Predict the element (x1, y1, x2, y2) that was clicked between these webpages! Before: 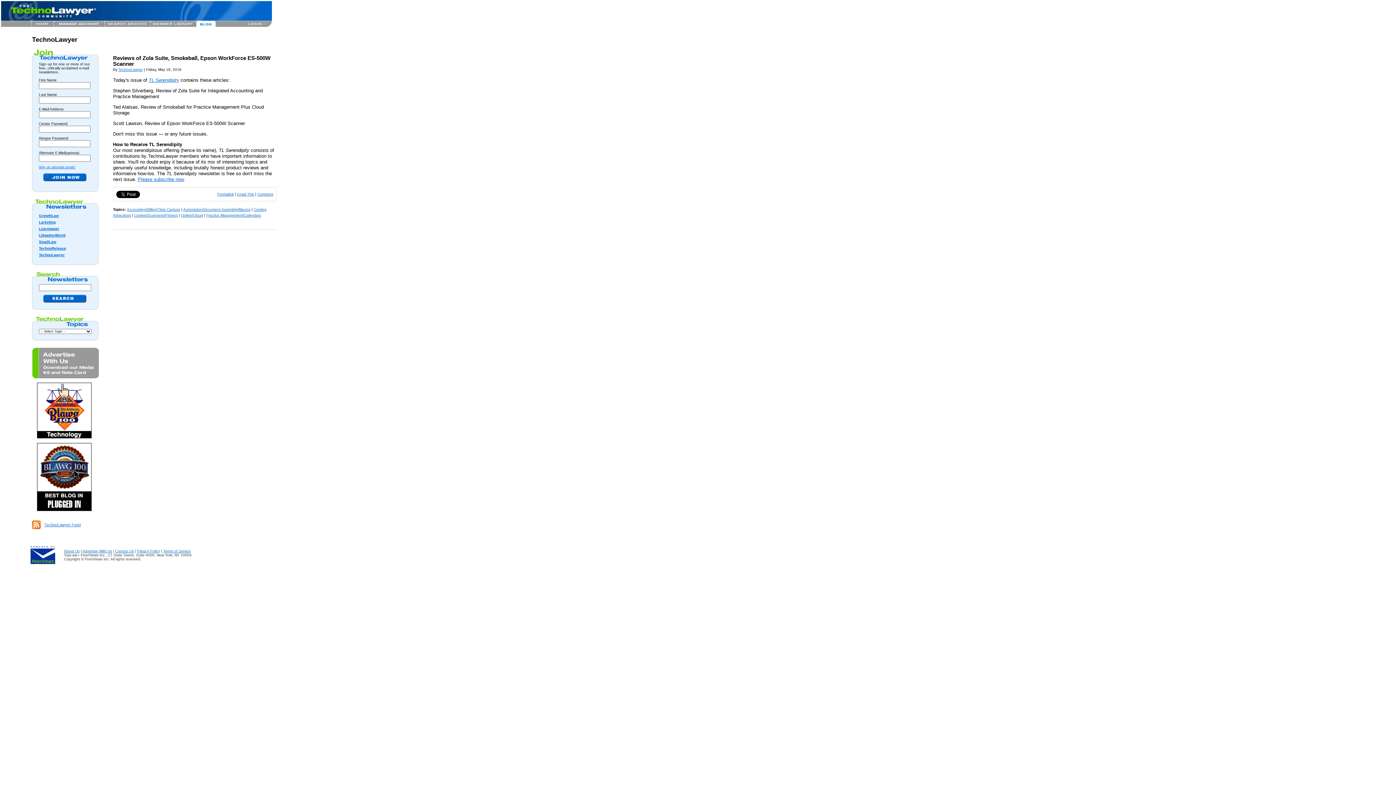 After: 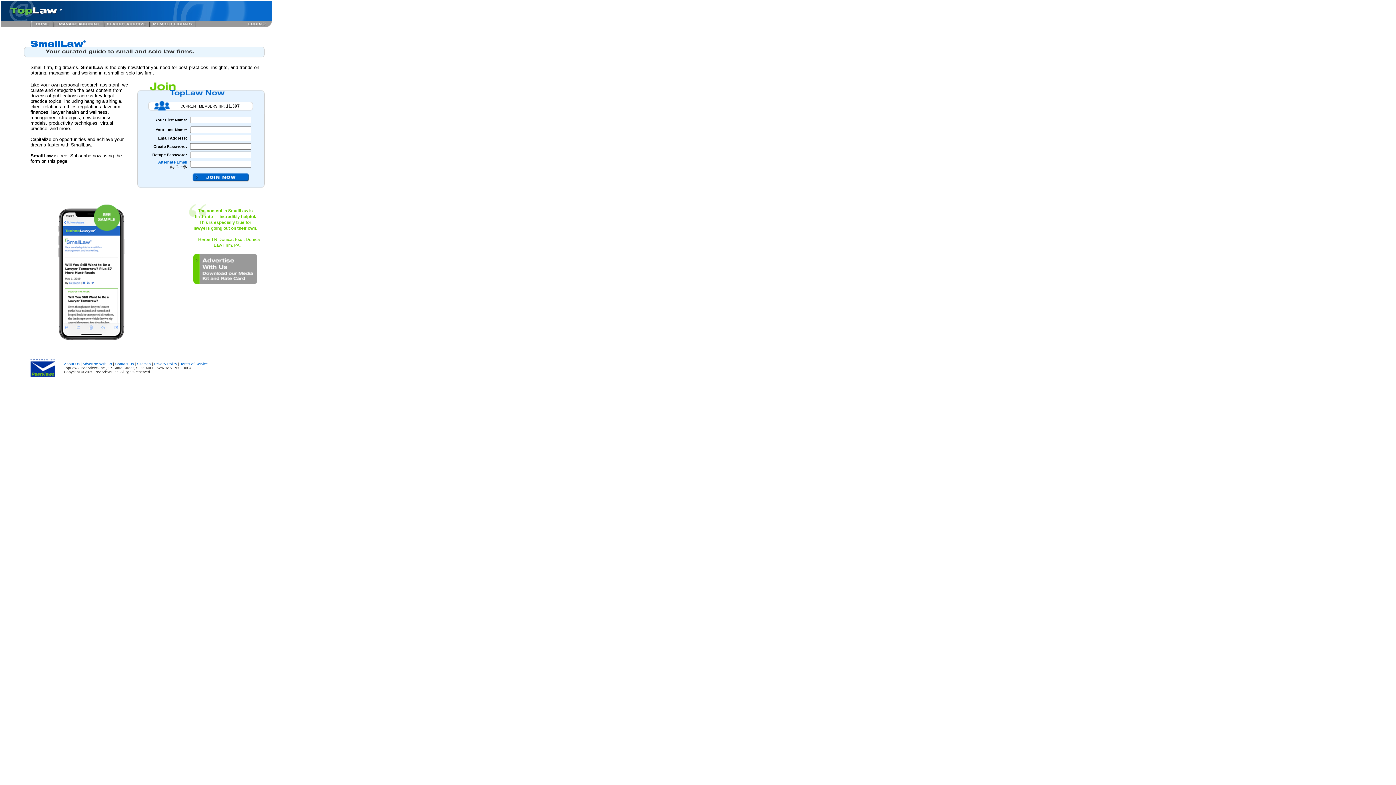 Action: bbox: (38, 240, 56, 244) label: SmallLaw